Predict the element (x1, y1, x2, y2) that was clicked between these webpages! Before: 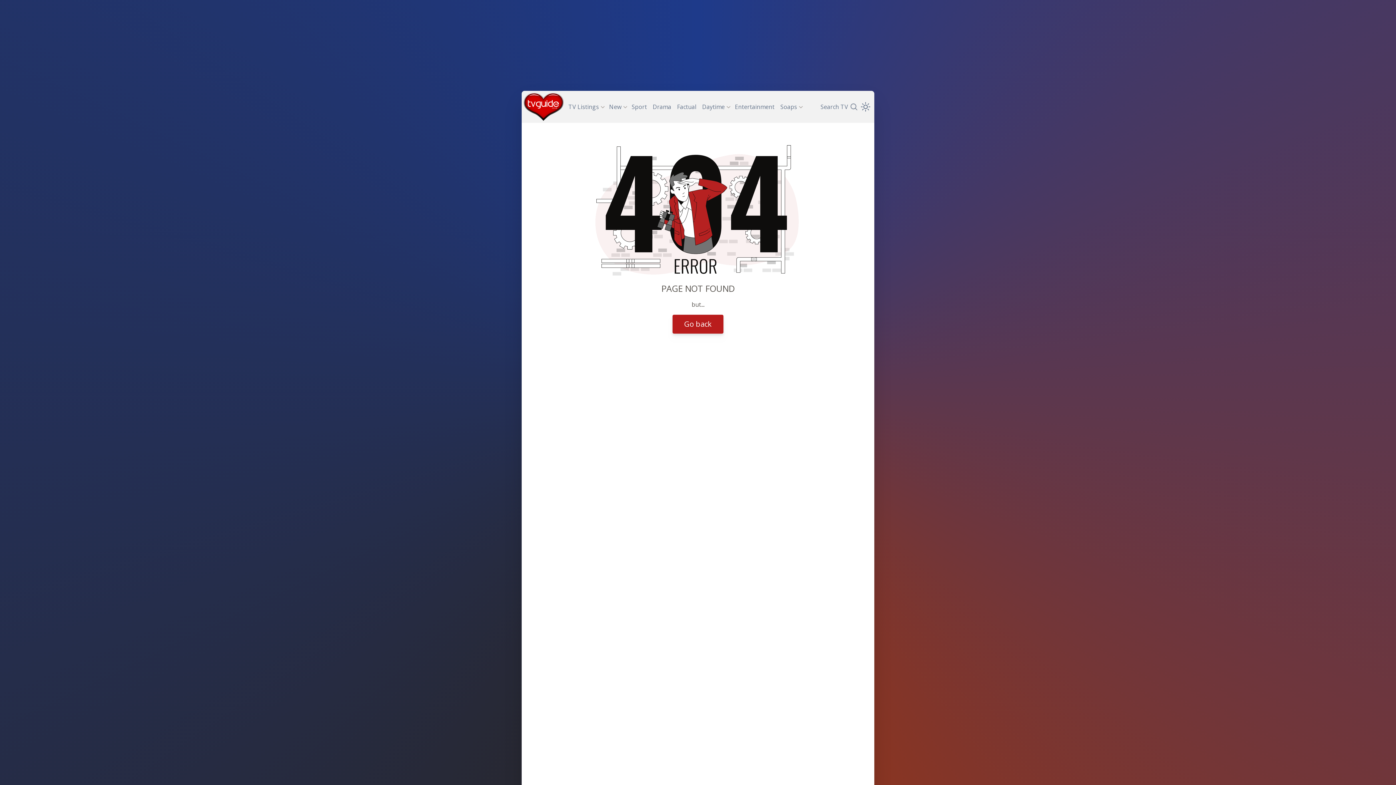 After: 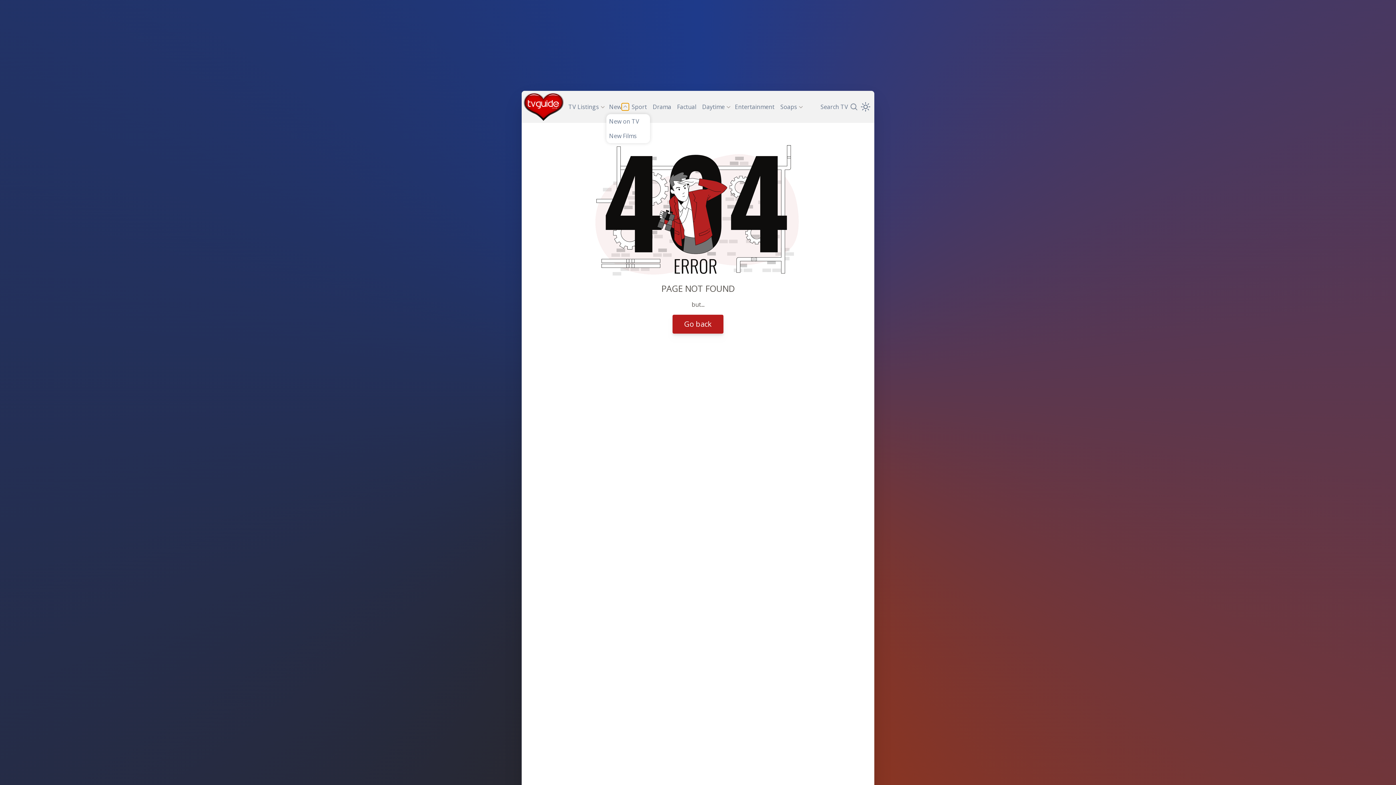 Action: bbox: (621, 103, 628, 110)